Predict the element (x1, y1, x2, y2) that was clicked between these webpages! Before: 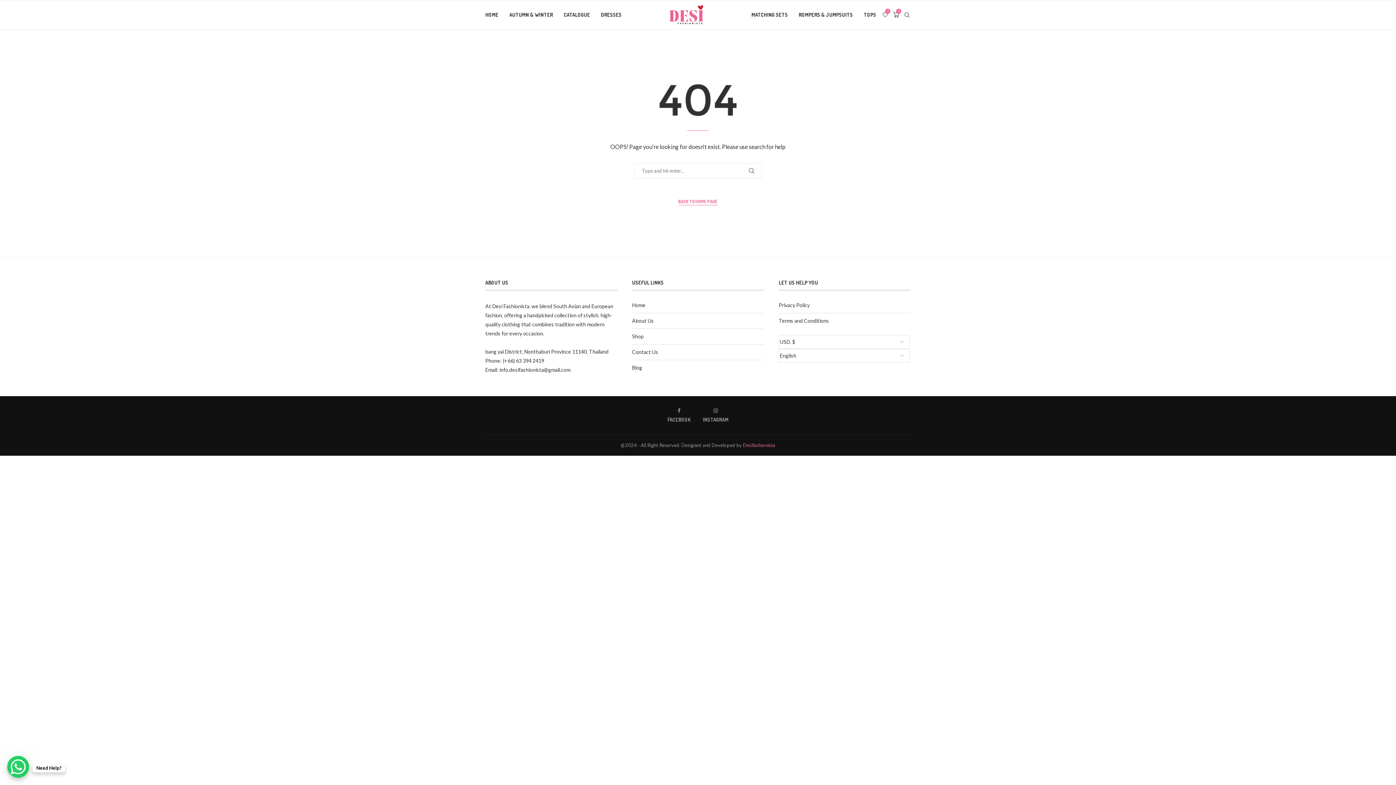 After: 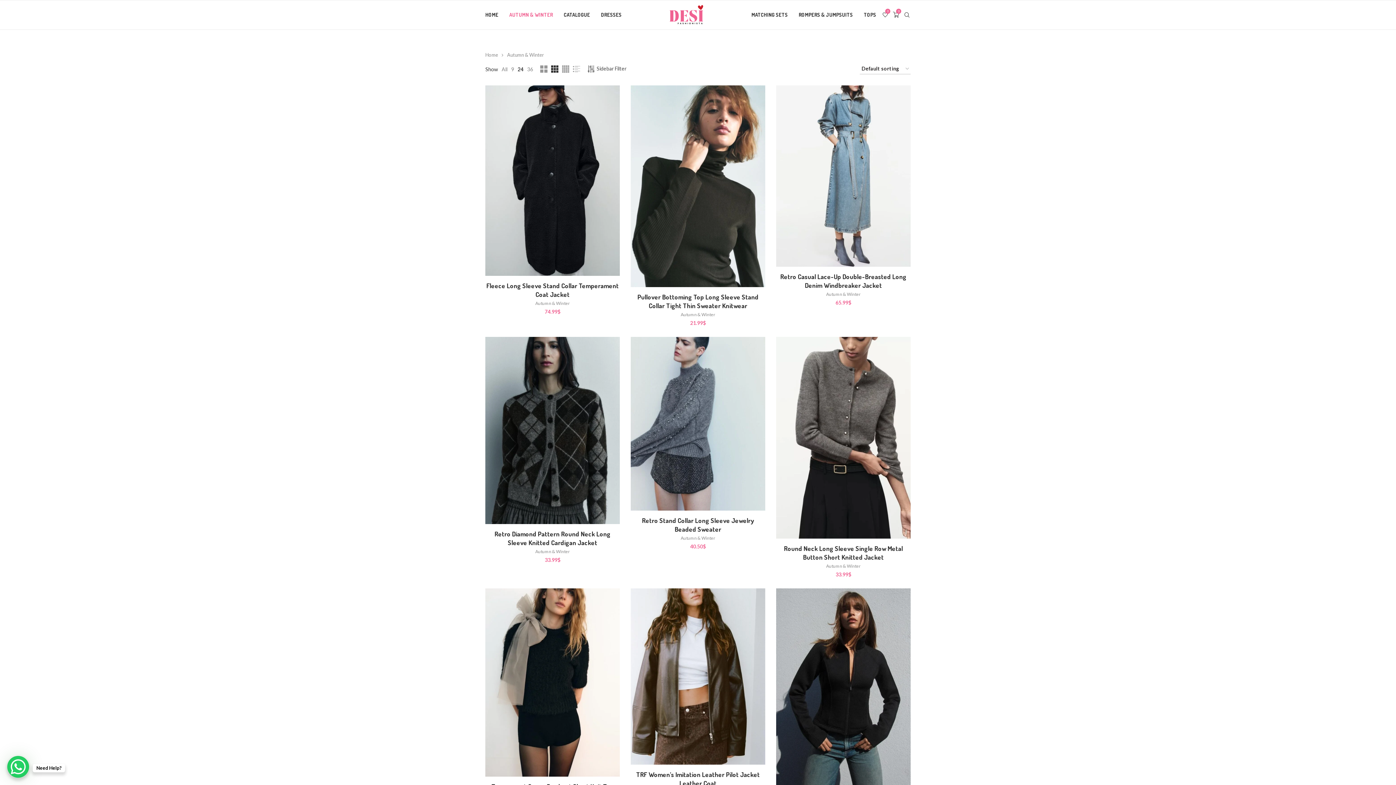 Action: bbox: (509, 0, 553, 29) label: AUTUMN & WINTER